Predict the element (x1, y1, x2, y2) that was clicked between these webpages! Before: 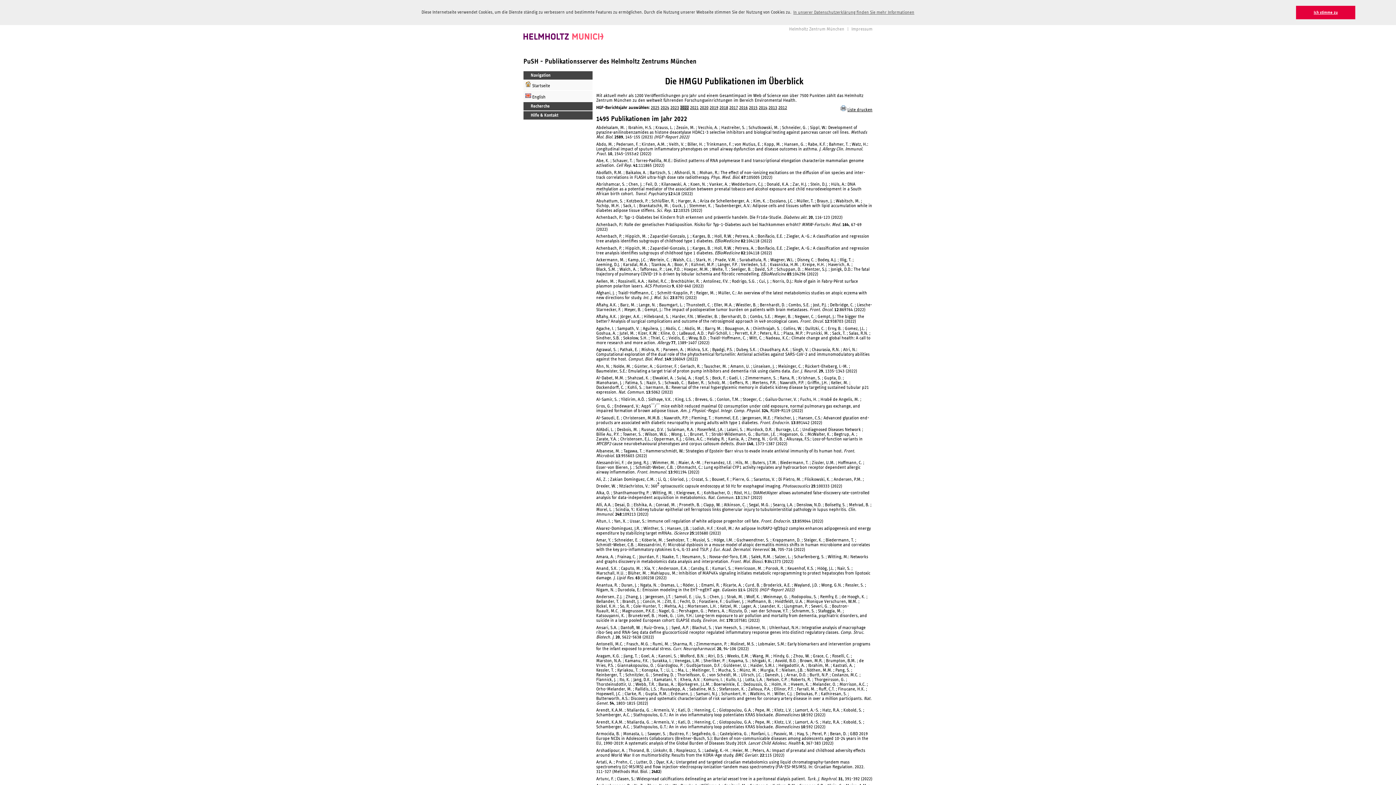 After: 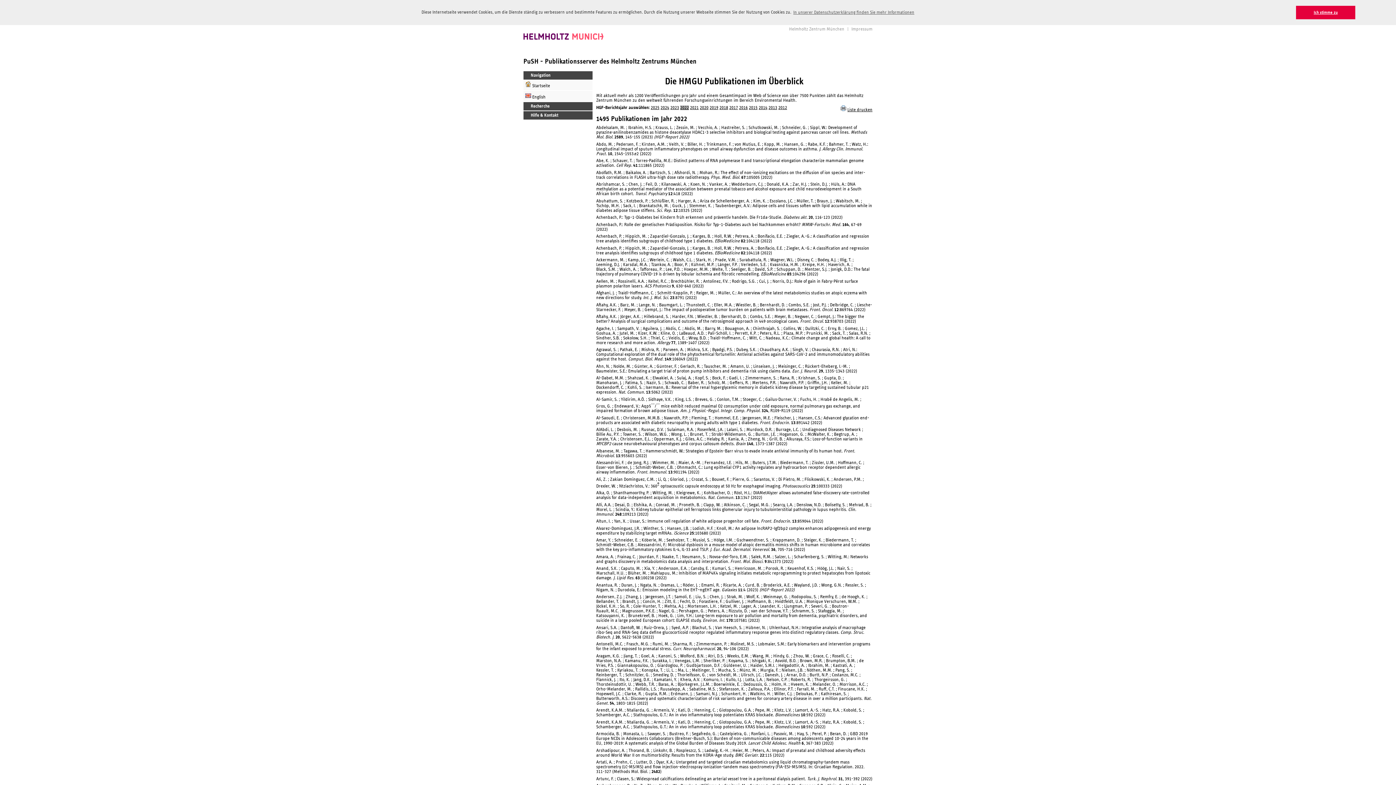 Action: bbox: (523, 36, 603, 40)